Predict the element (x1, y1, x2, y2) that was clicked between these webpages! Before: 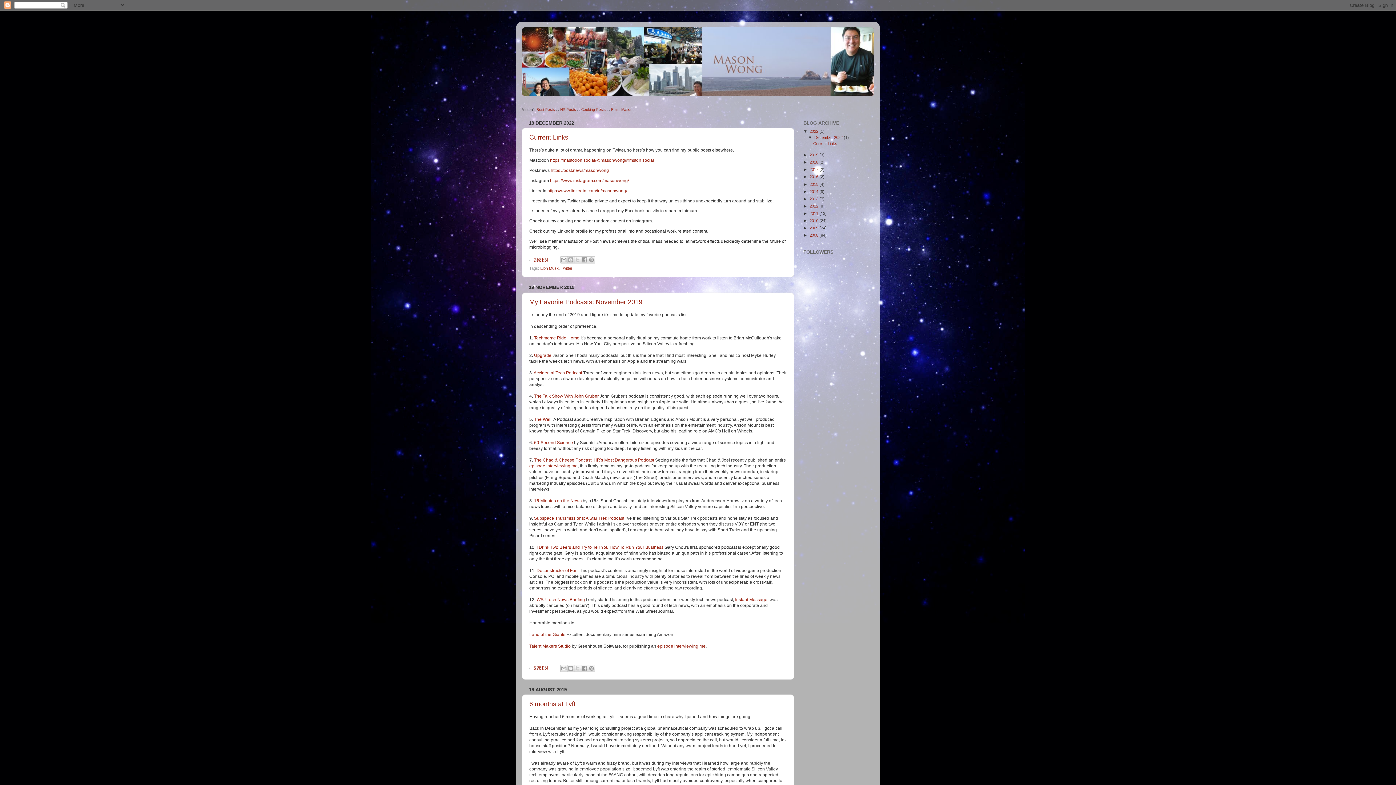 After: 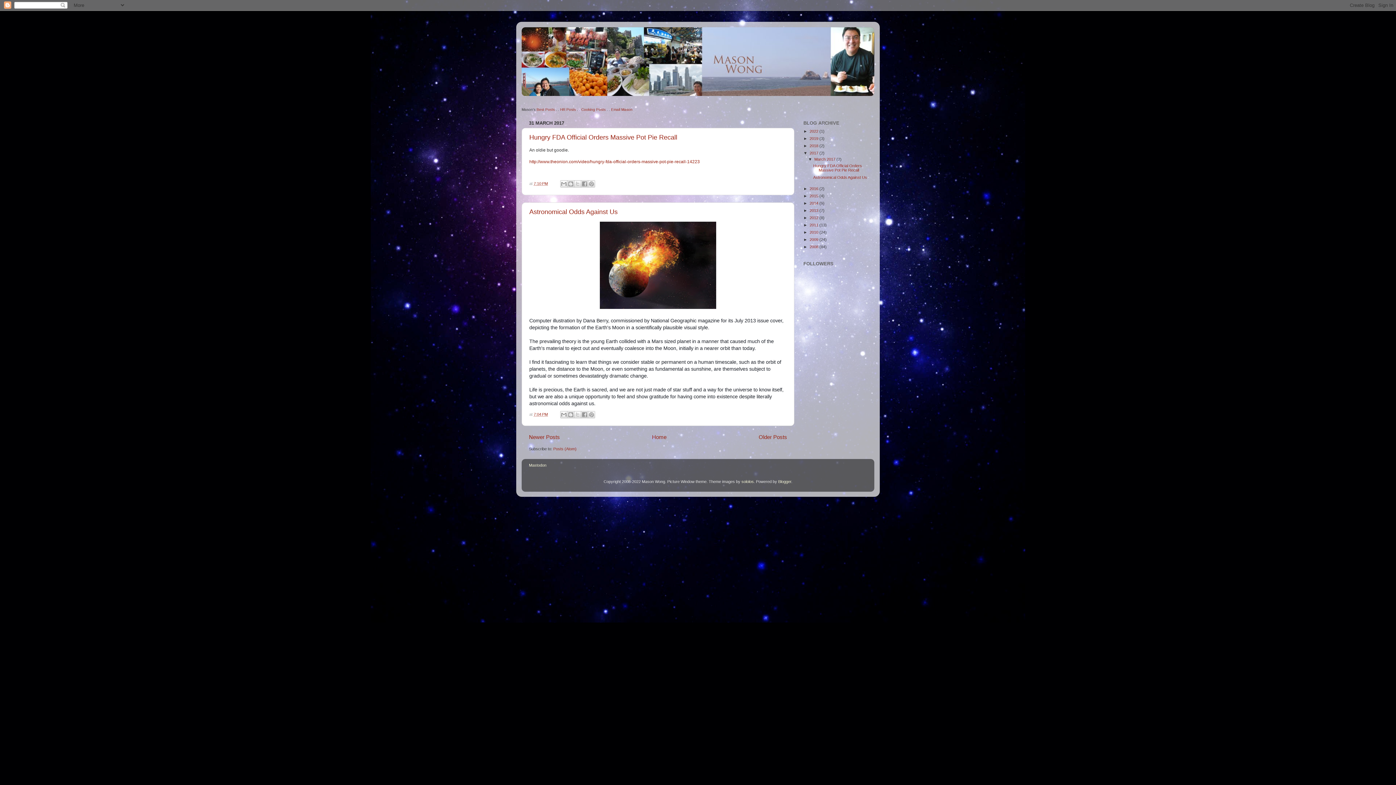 Action: label: 2017  bbox: (809, 167, 819, 171)